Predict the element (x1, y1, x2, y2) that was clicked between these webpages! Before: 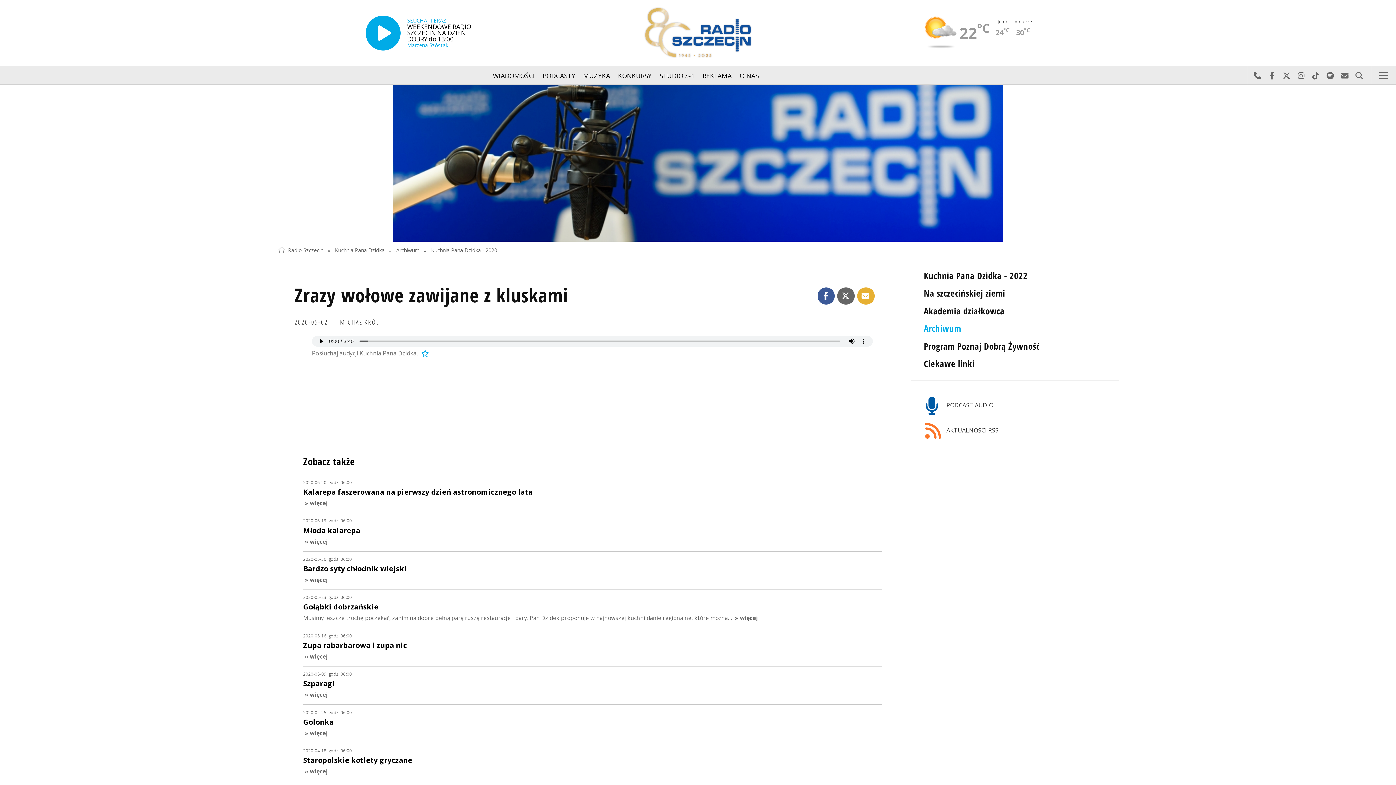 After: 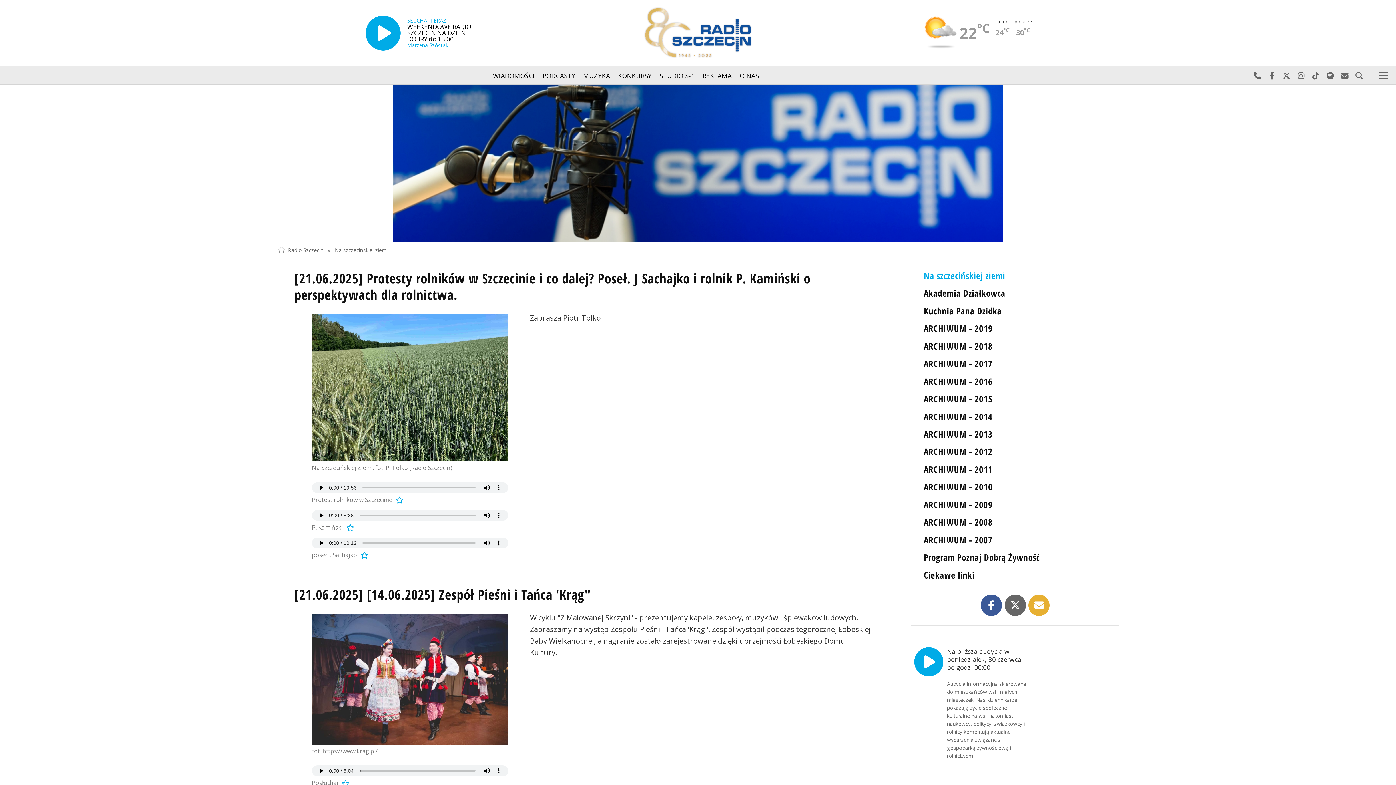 Action: bbox: (924, 287, 1005, 299) label: Na szczecińskiej ziemi